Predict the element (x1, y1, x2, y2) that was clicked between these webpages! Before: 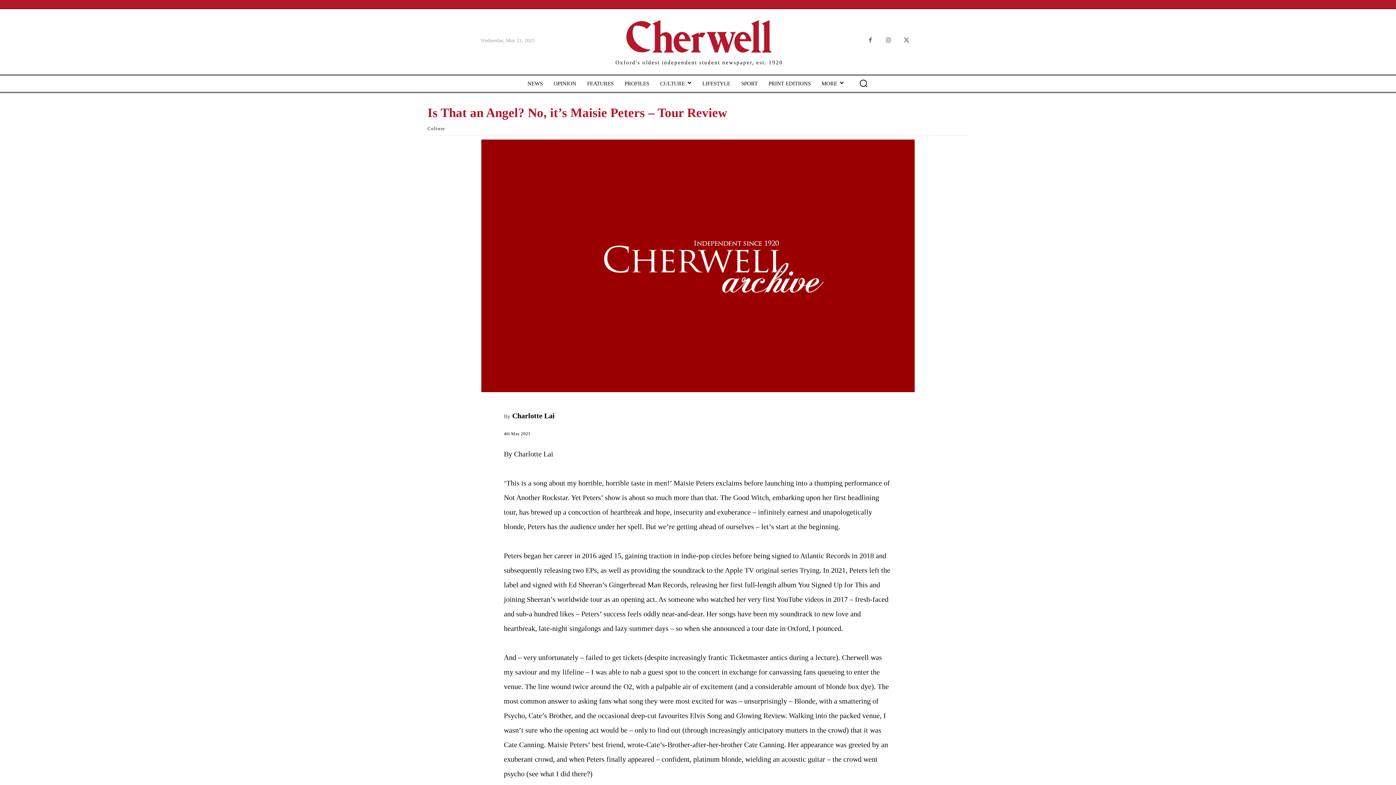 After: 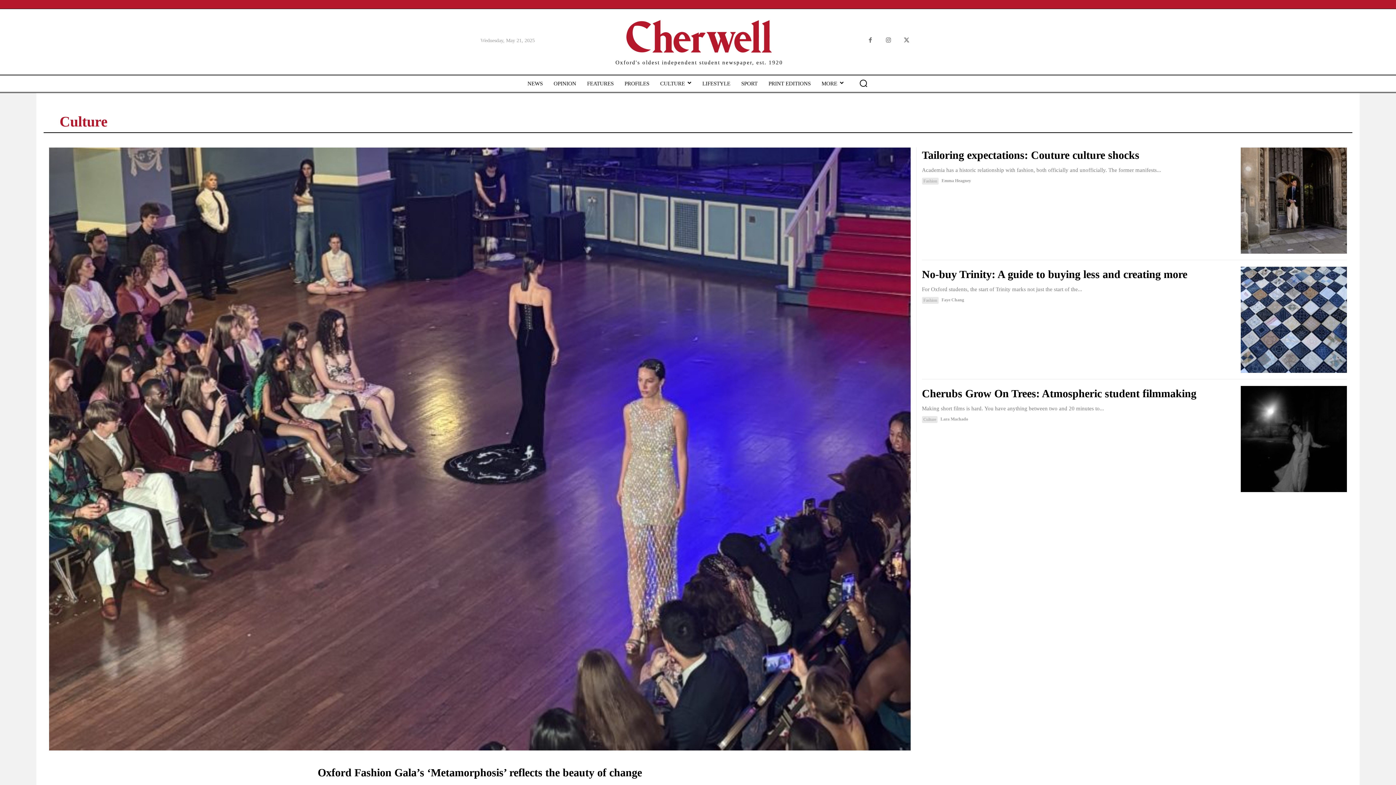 Action: label: Culture bbox: (427, 125, 445, 131)